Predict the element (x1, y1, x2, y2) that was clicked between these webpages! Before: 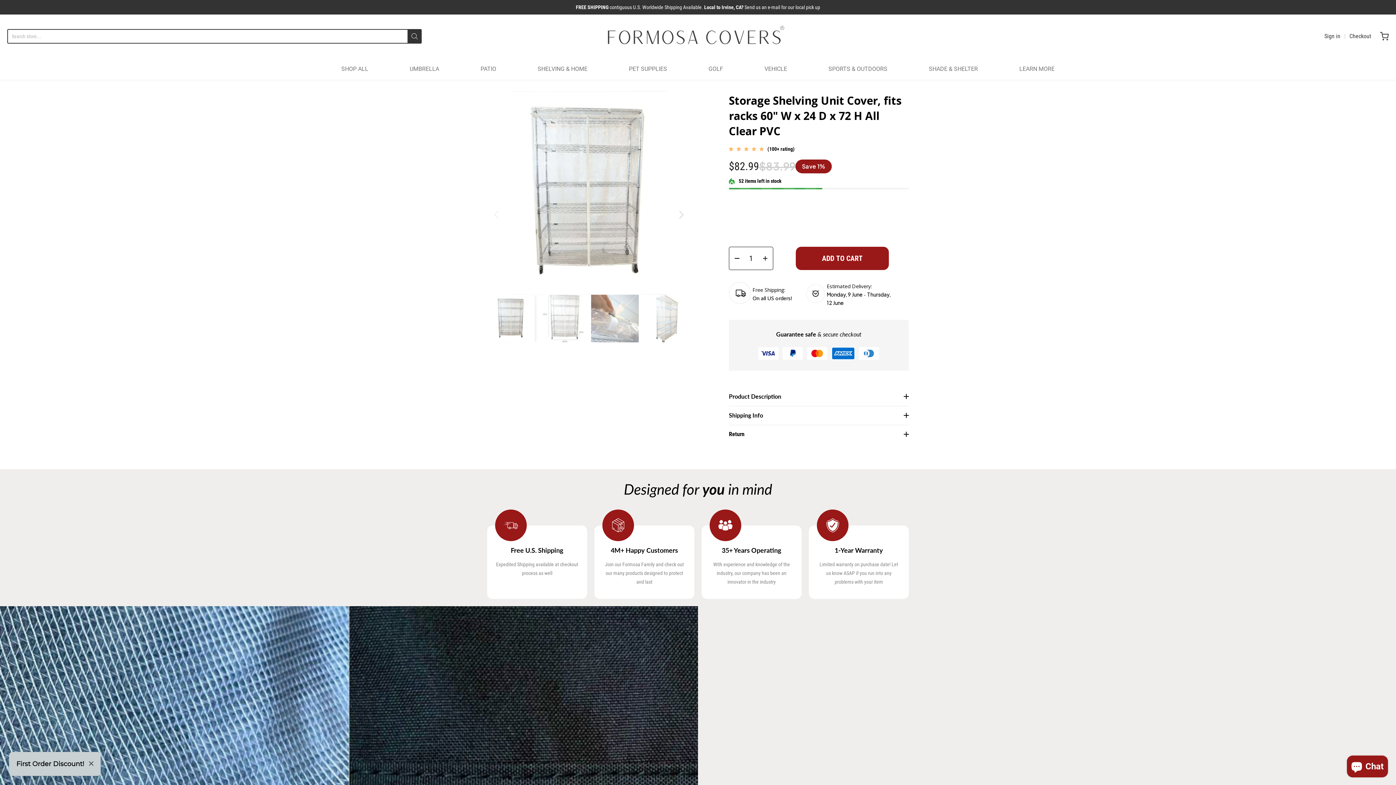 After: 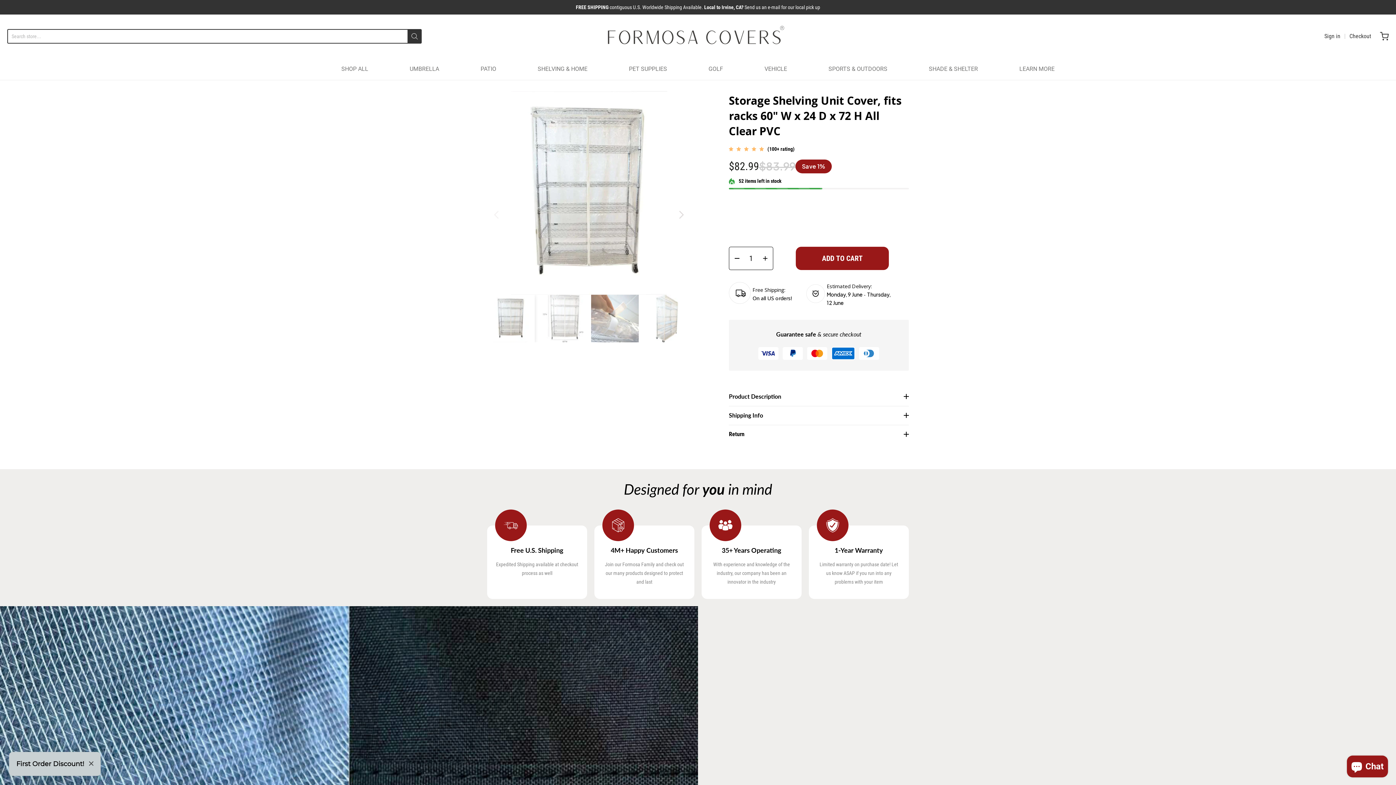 Action: label: Submit bbox: (407, 29, 421, 43)